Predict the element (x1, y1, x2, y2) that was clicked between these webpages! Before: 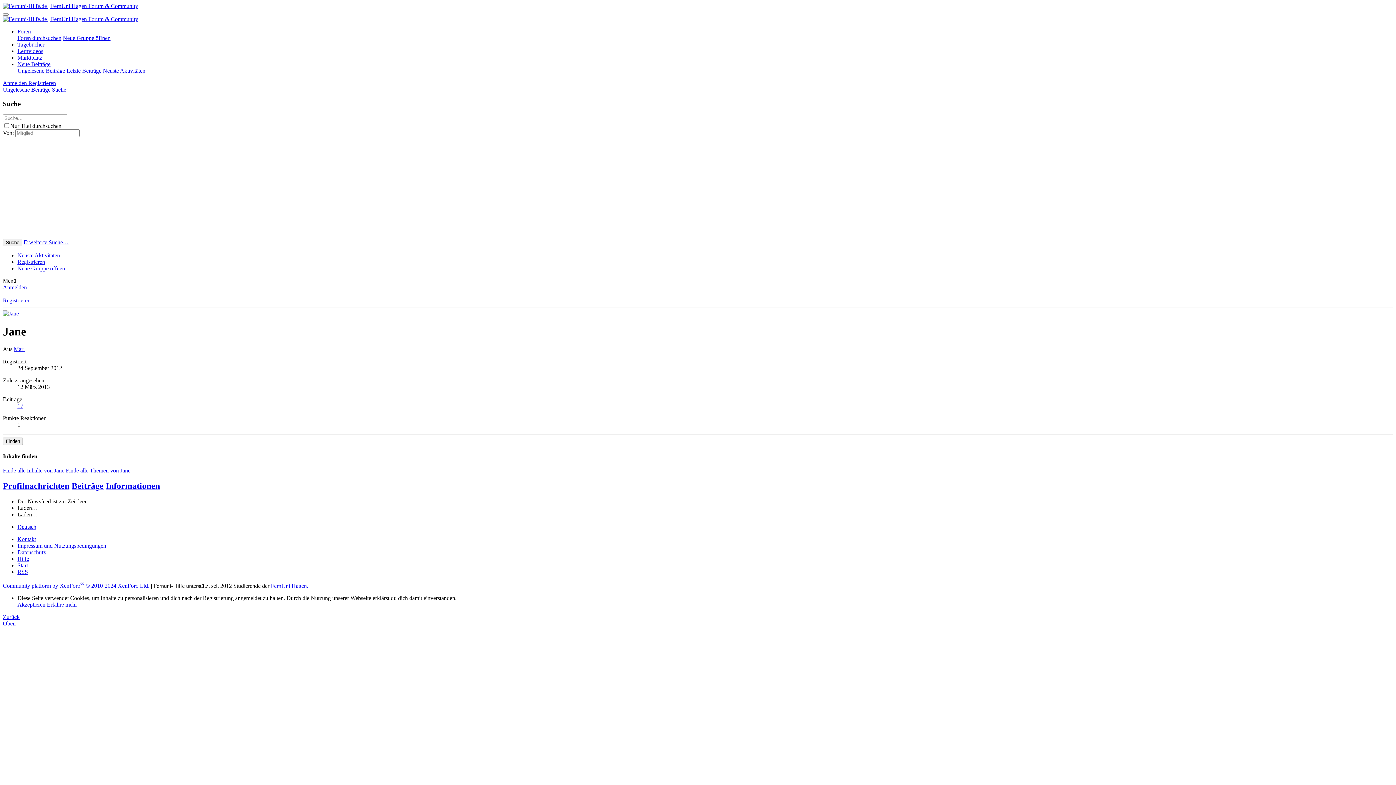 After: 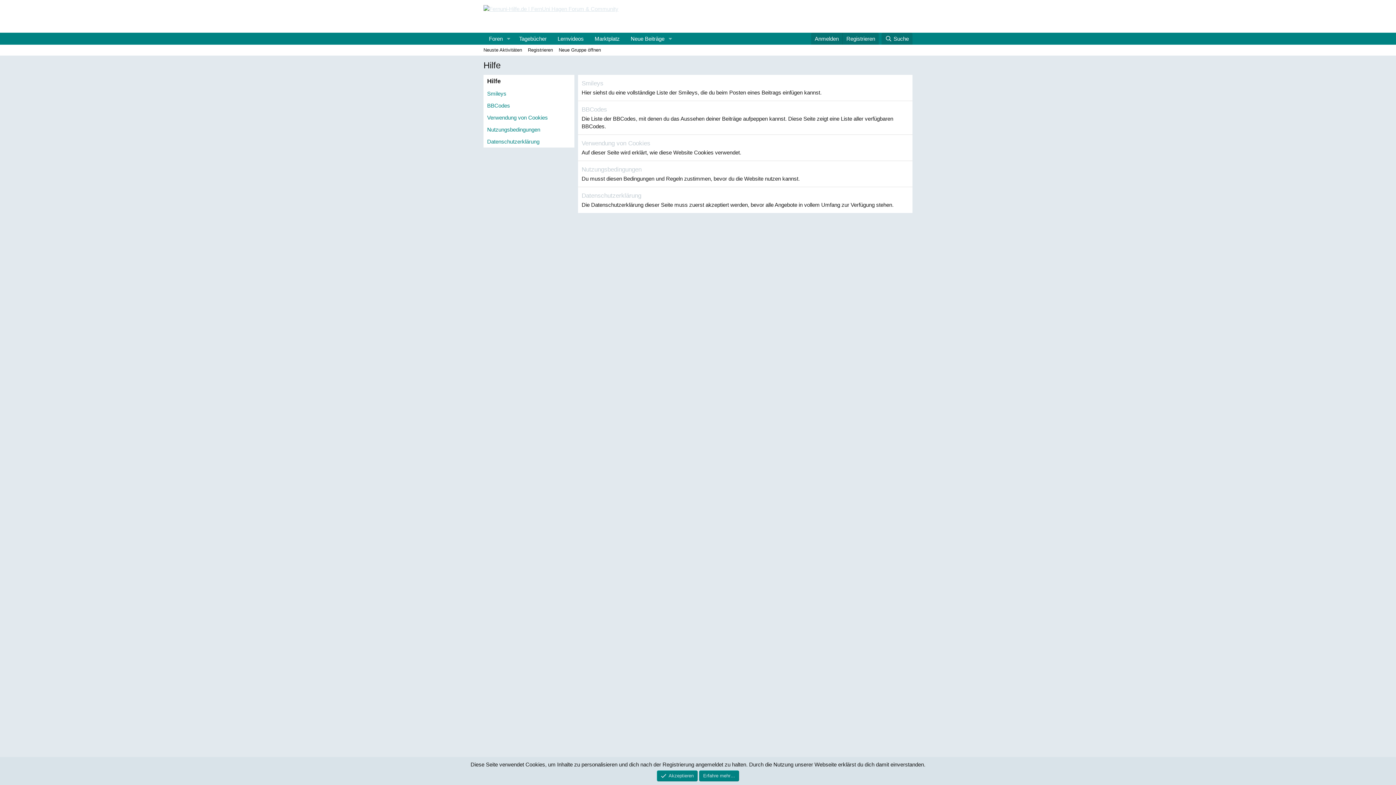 Action: bbox: (17, 555, 29, 562) label: Hilfe